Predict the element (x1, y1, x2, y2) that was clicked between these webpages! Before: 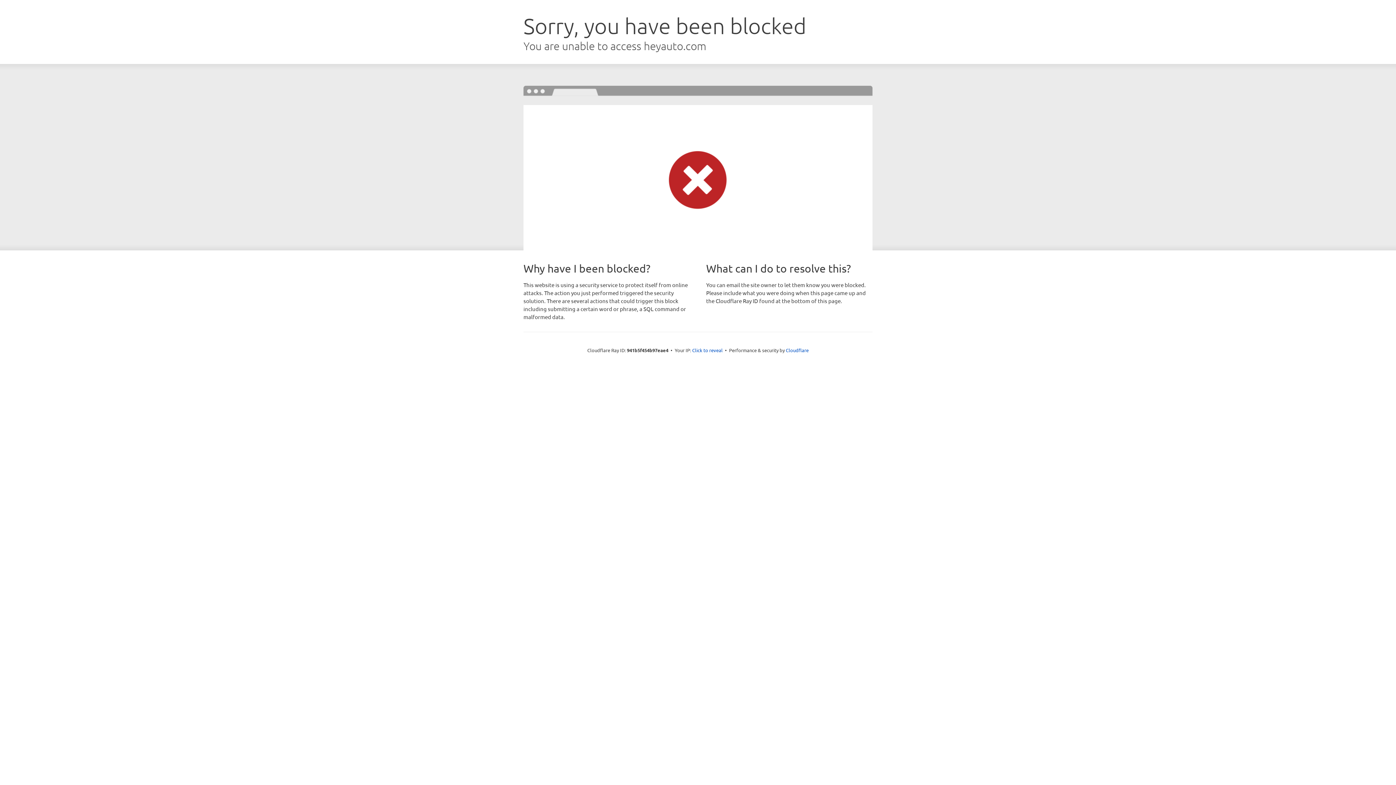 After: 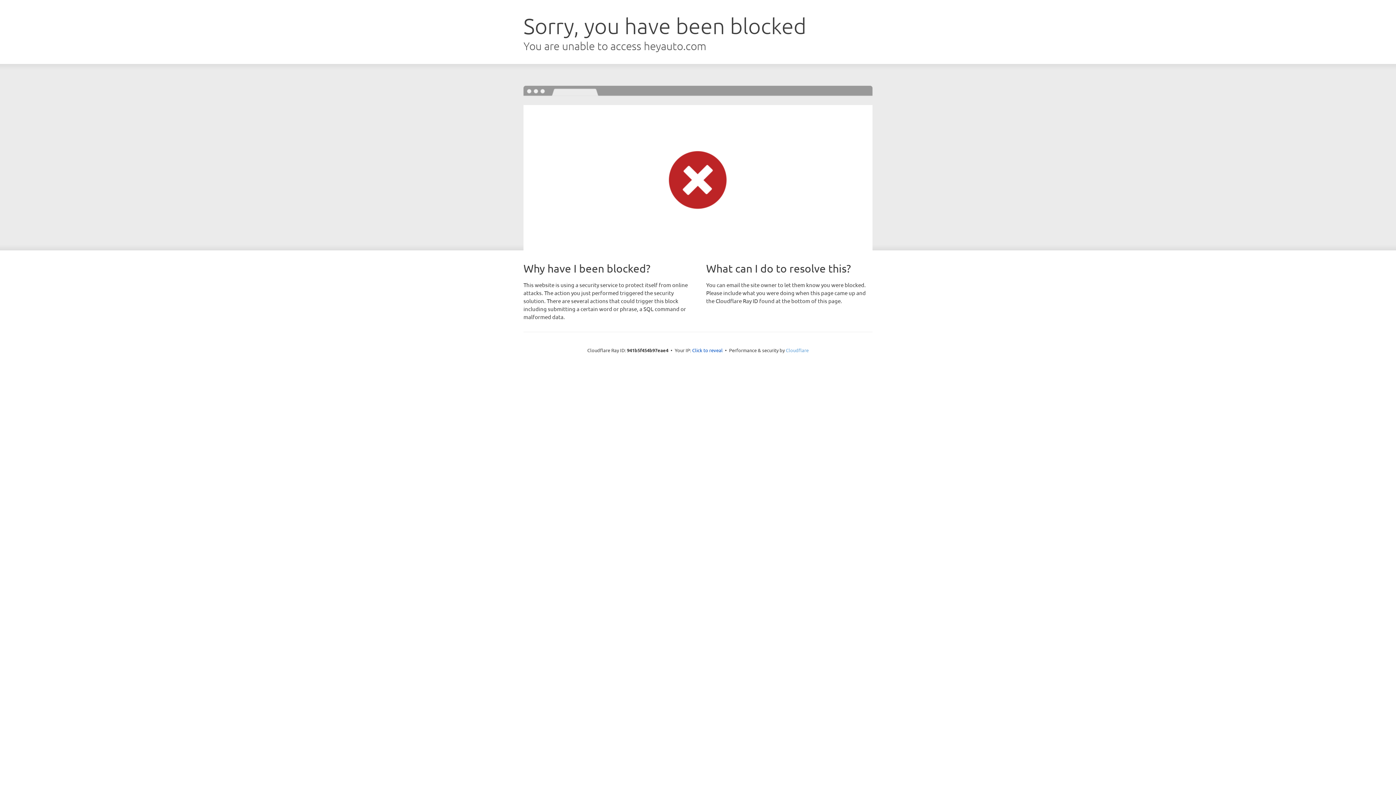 Action: label: Cloudflare bbox: (786, 347, 808, 353)